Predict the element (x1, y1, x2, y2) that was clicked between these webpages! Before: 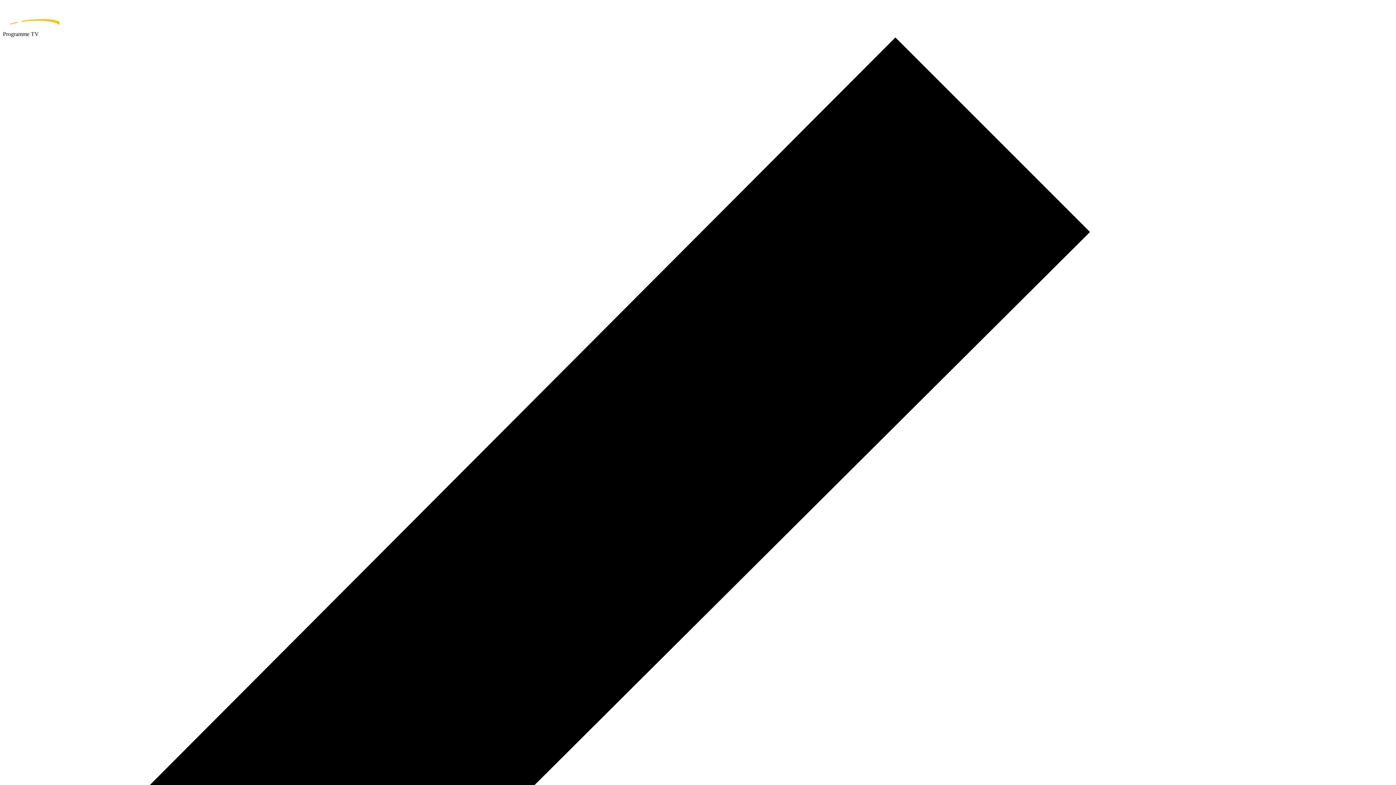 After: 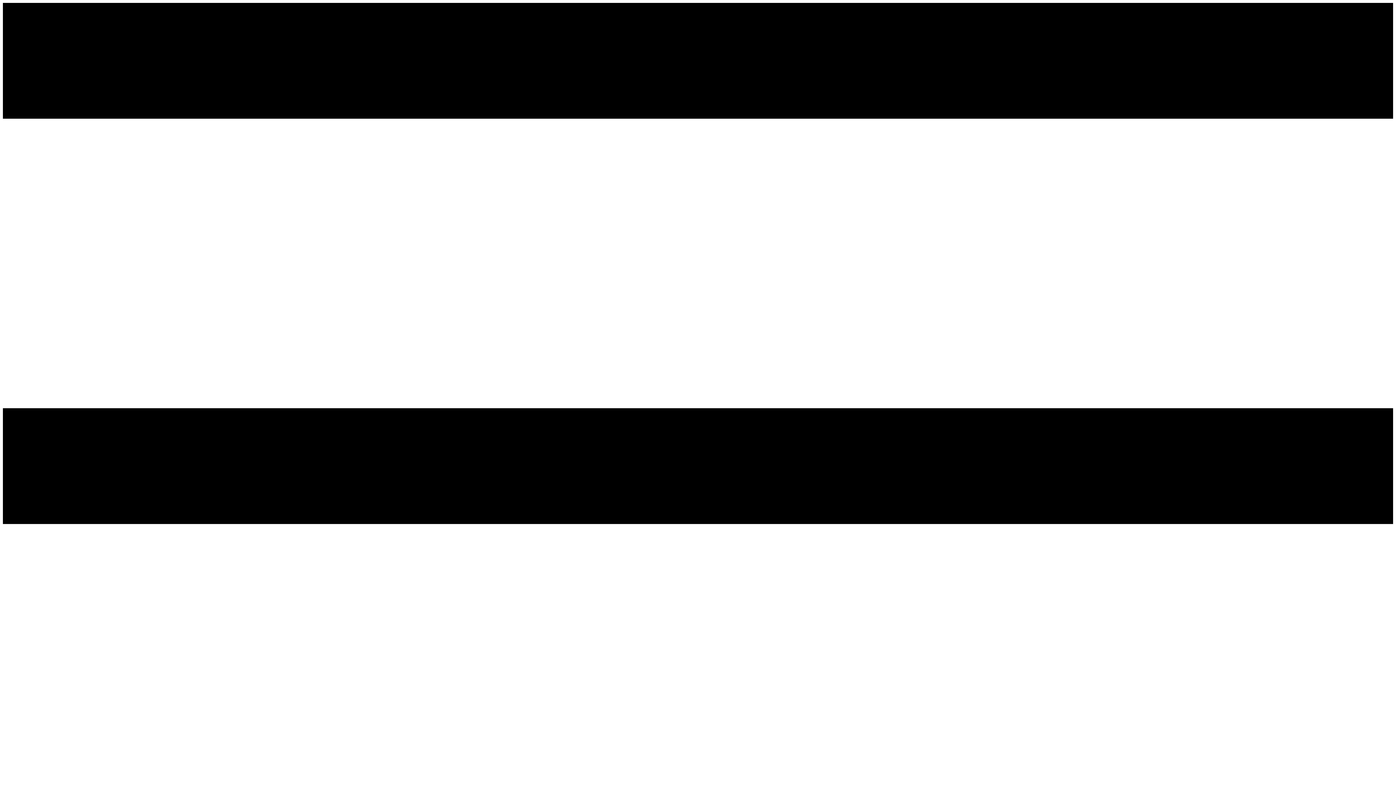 Action: bbox: (2, 2, 1393, 30) label: home page